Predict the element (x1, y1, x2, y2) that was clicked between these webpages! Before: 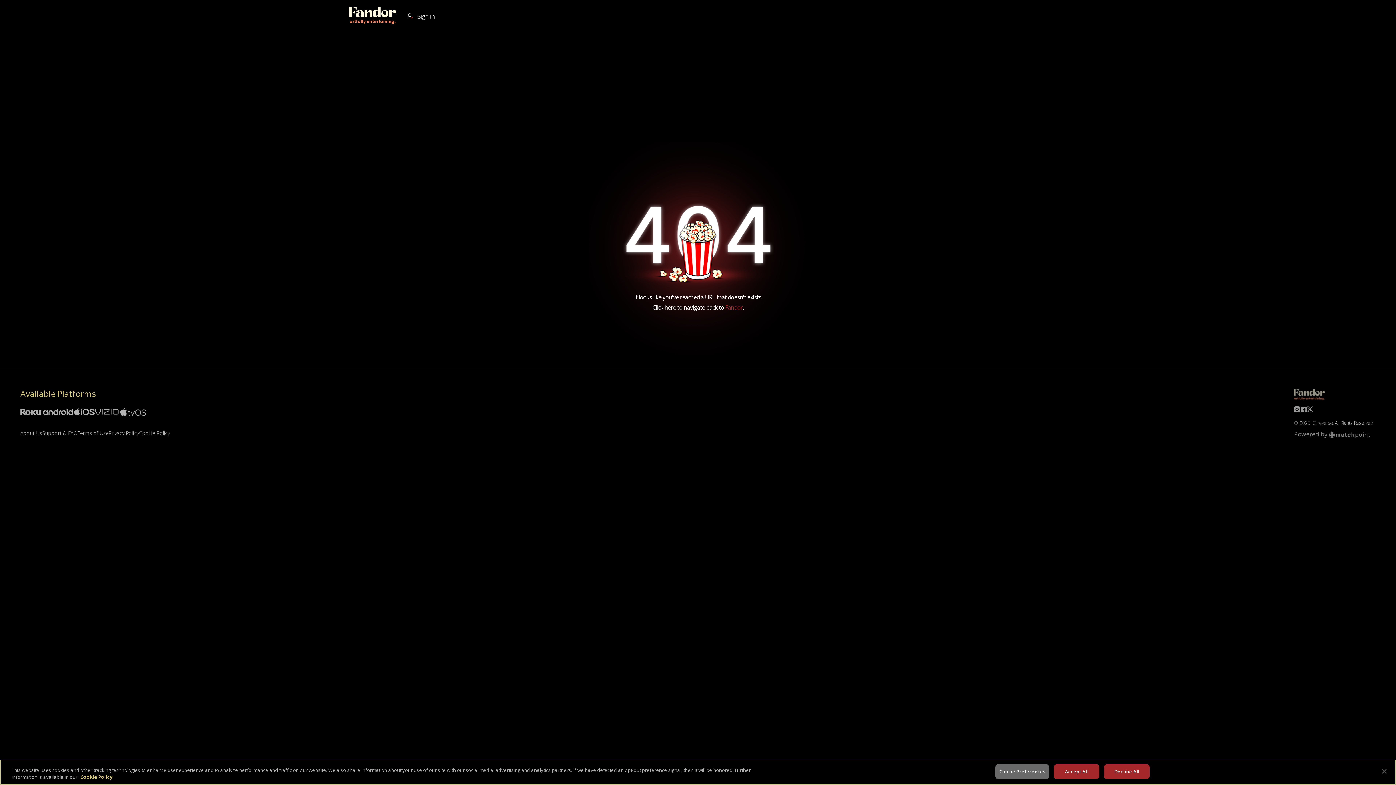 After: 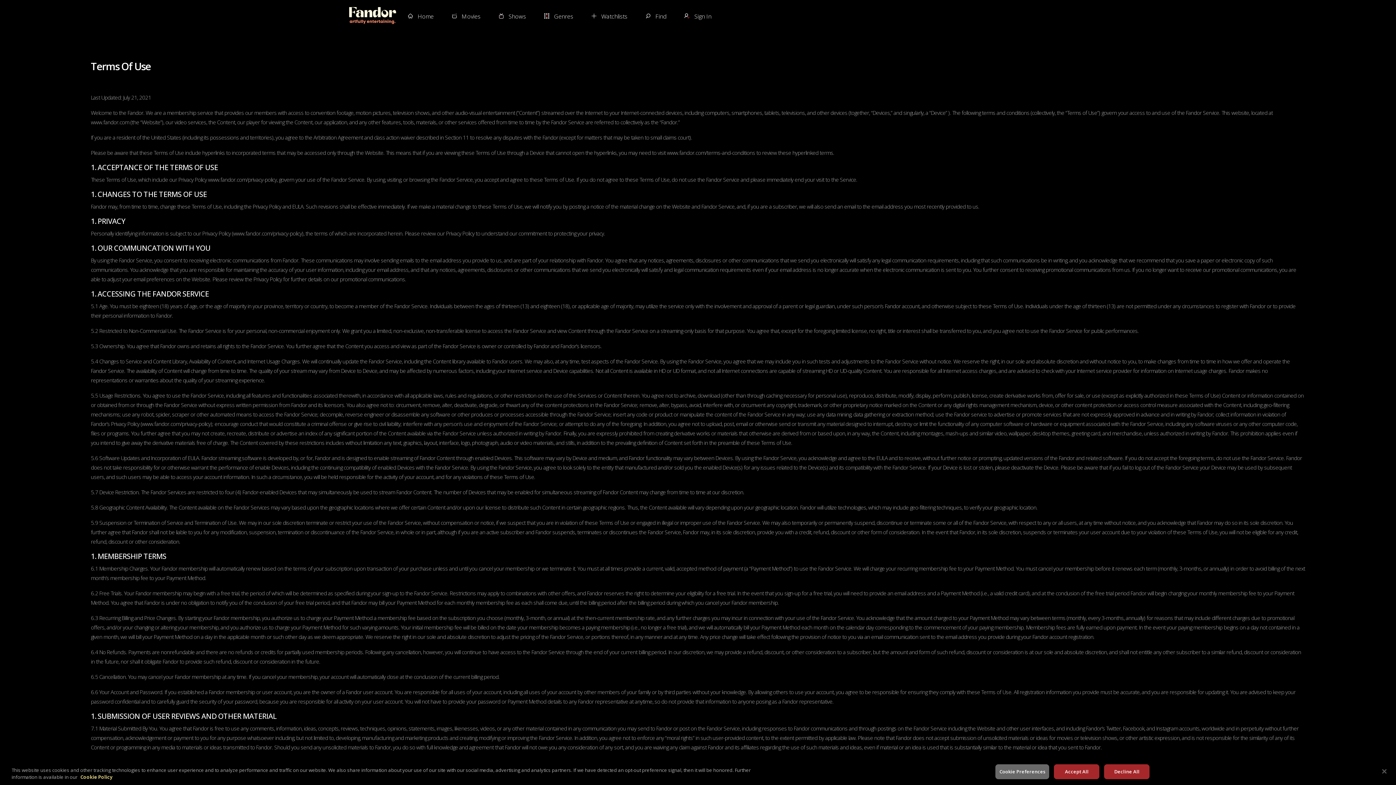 Action: label: Terms of Use bbox: (77, 429, 108, 436)